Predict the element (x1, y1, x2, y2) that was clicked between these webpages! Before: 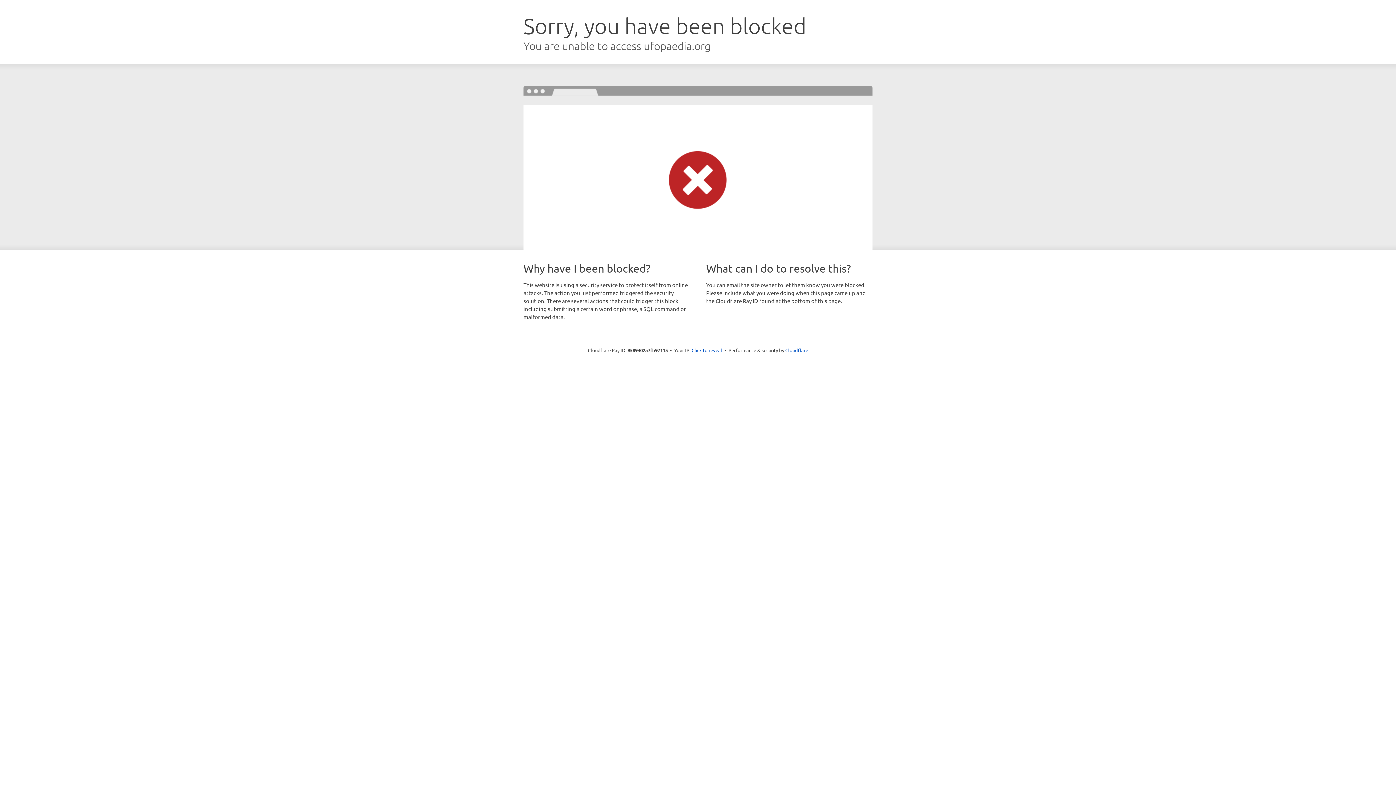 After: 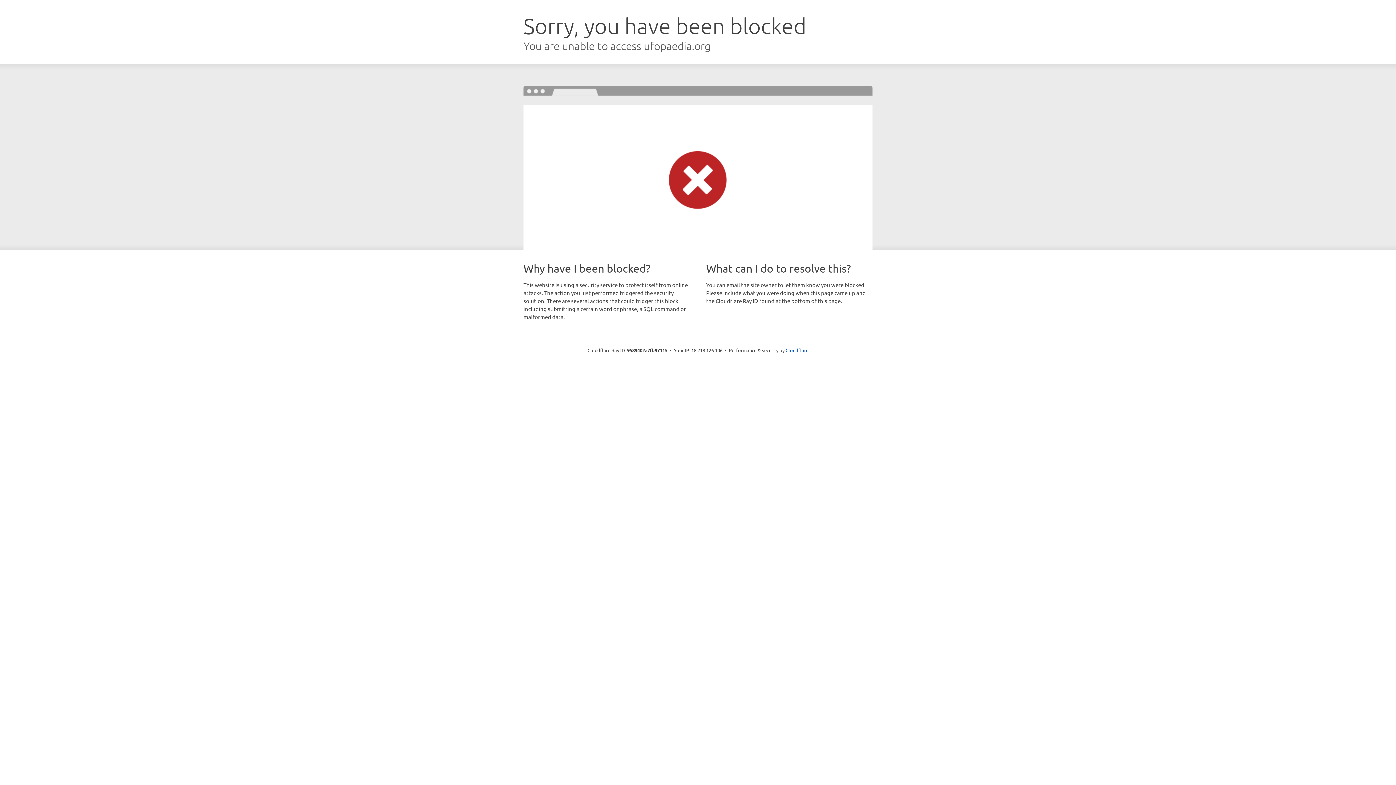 Action: bbox: (691, 346, 722, 353) label: Click to reveal